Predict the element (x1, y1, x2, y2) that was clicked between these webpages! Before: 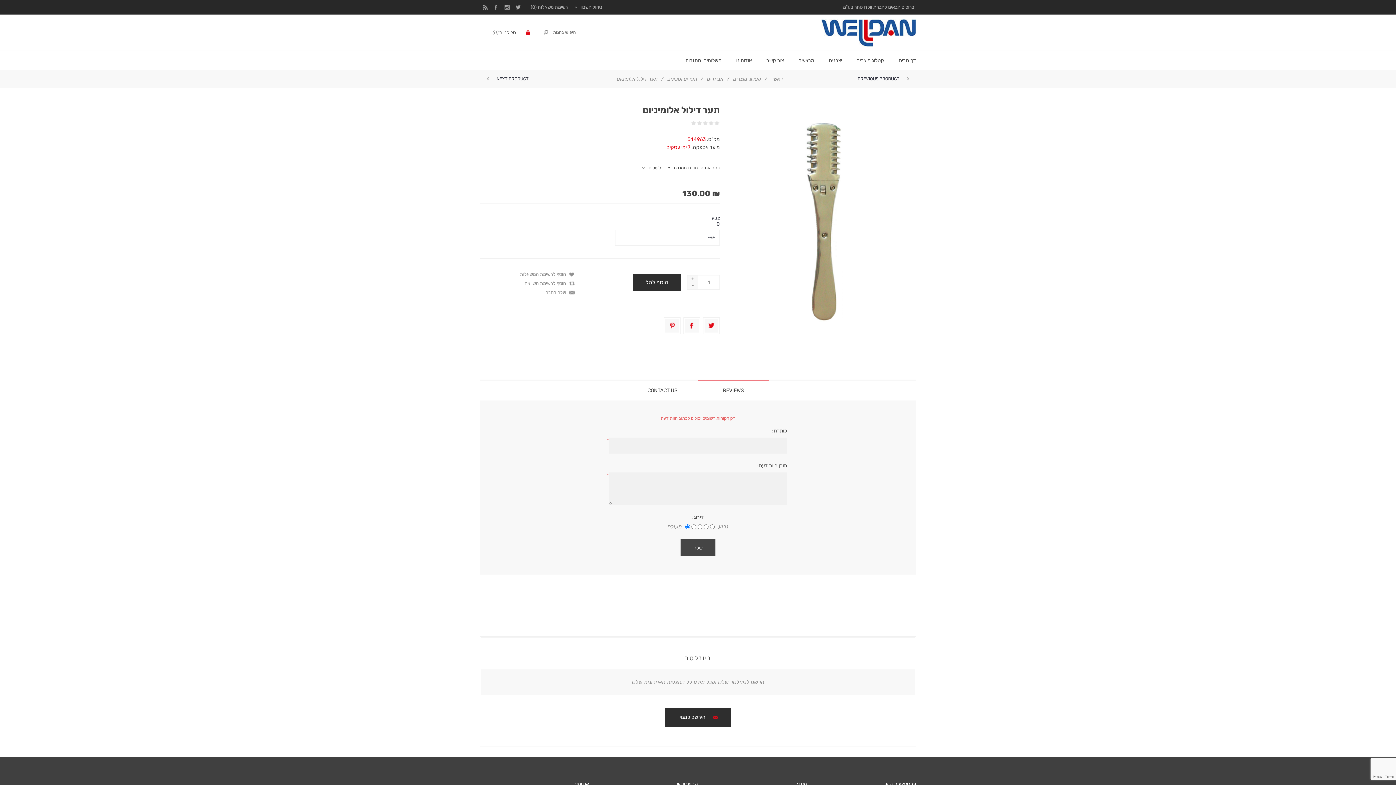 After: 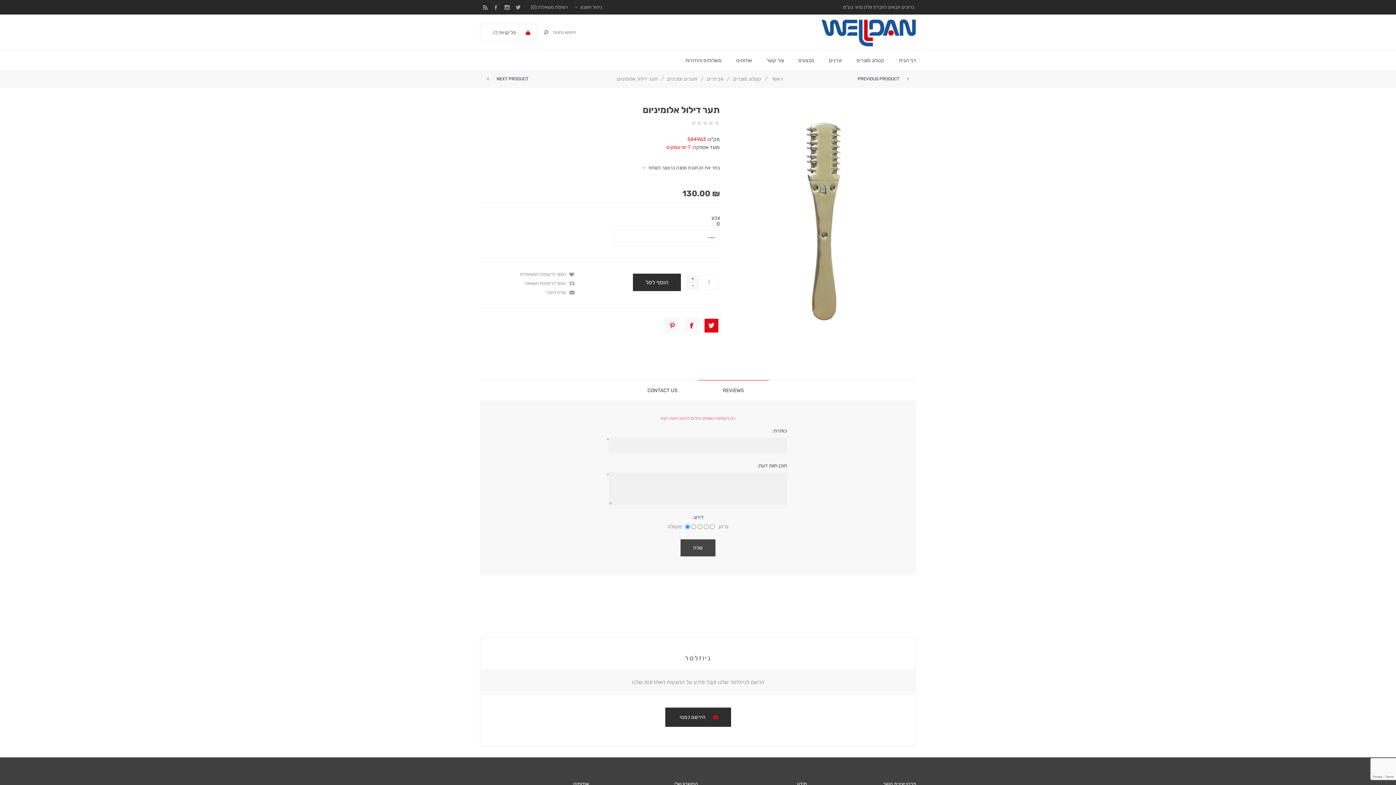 Action: bbox: (704, 318, 718, 332)